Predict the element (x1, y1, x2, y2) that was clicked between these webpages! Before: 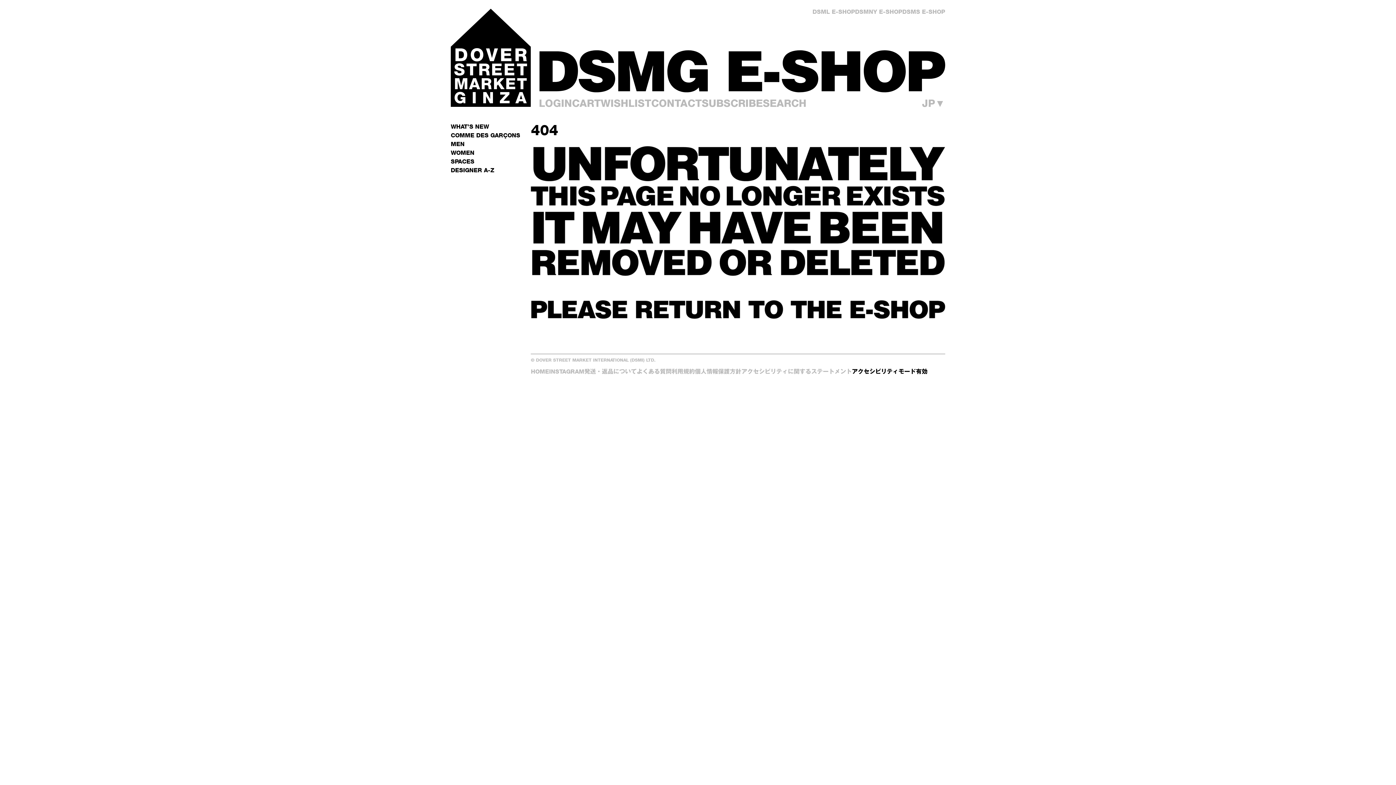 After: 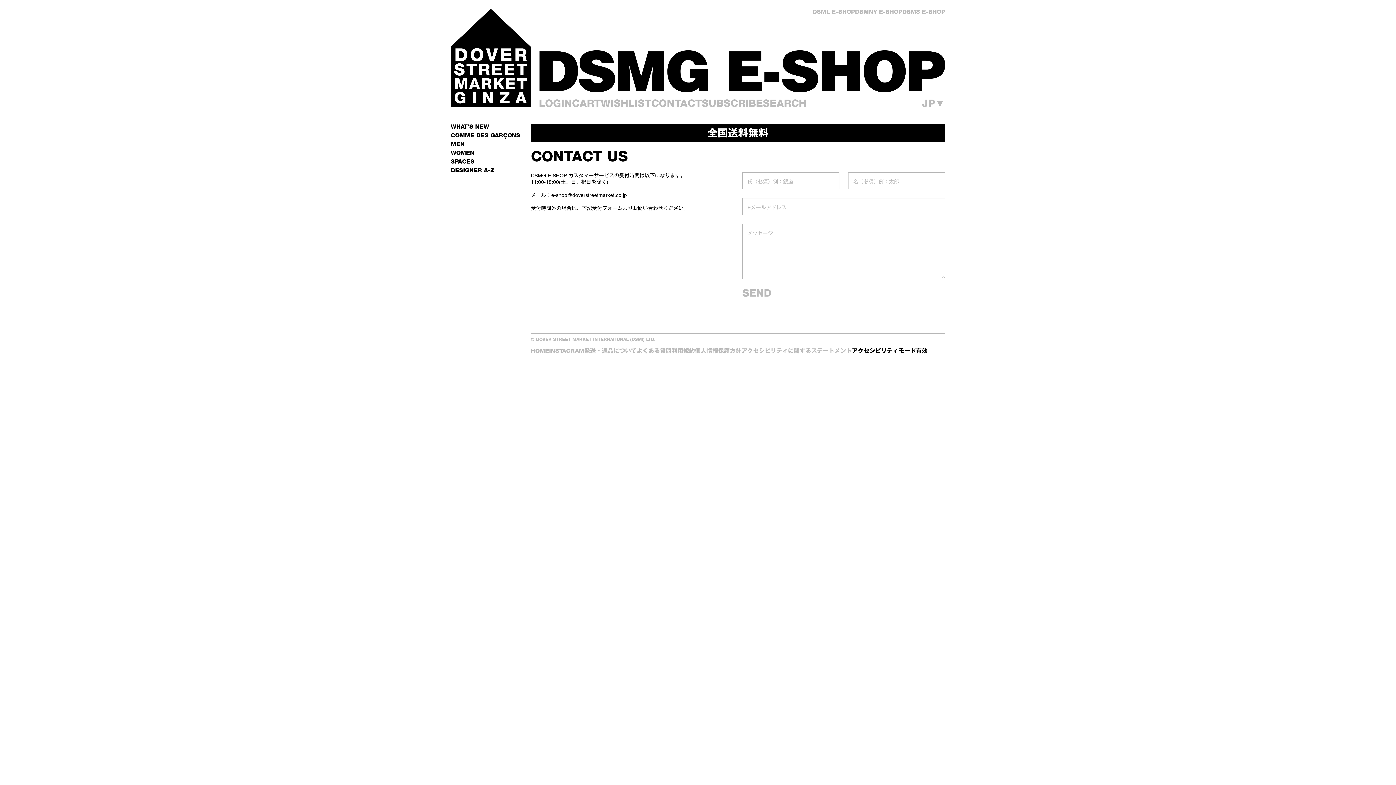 Action: label: CONTACT bbox: (651, 97, 701, 109)